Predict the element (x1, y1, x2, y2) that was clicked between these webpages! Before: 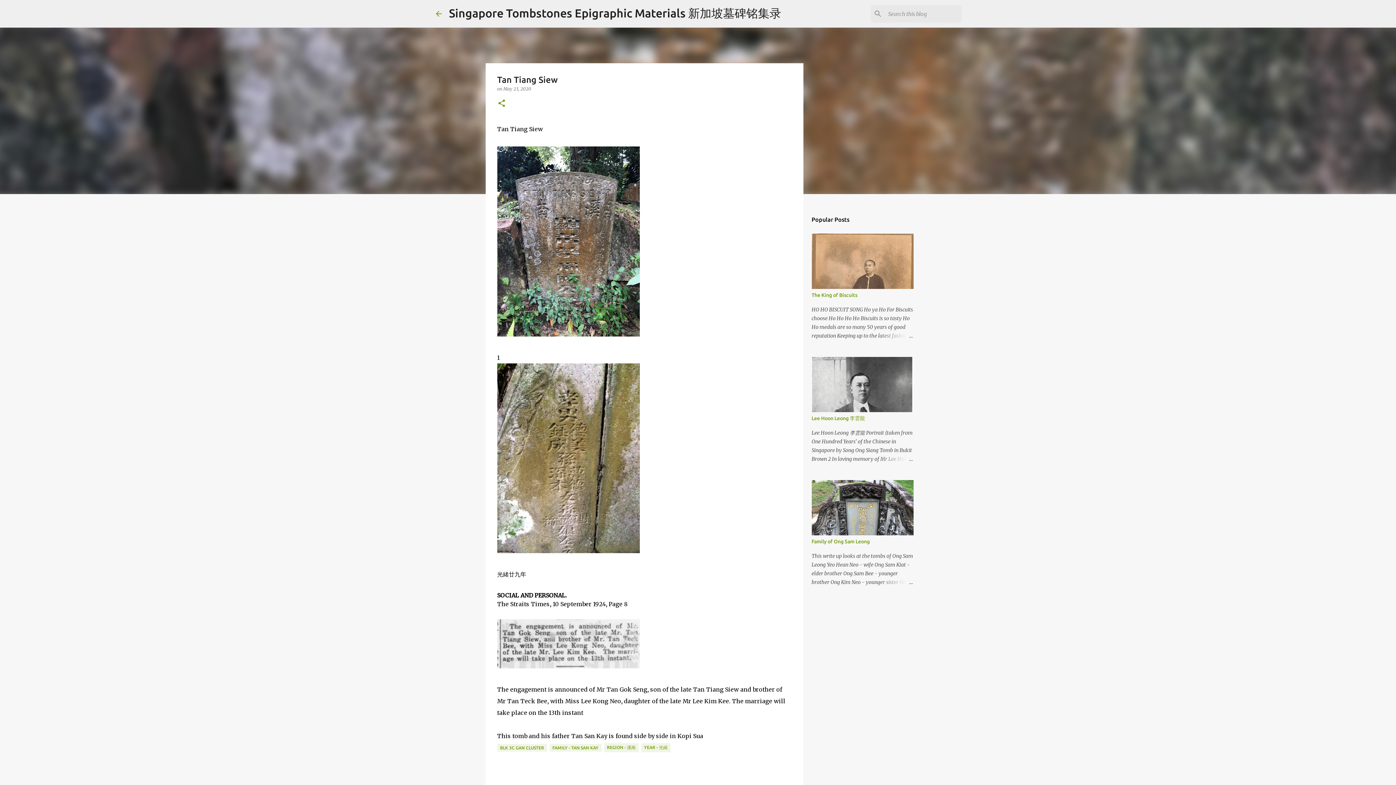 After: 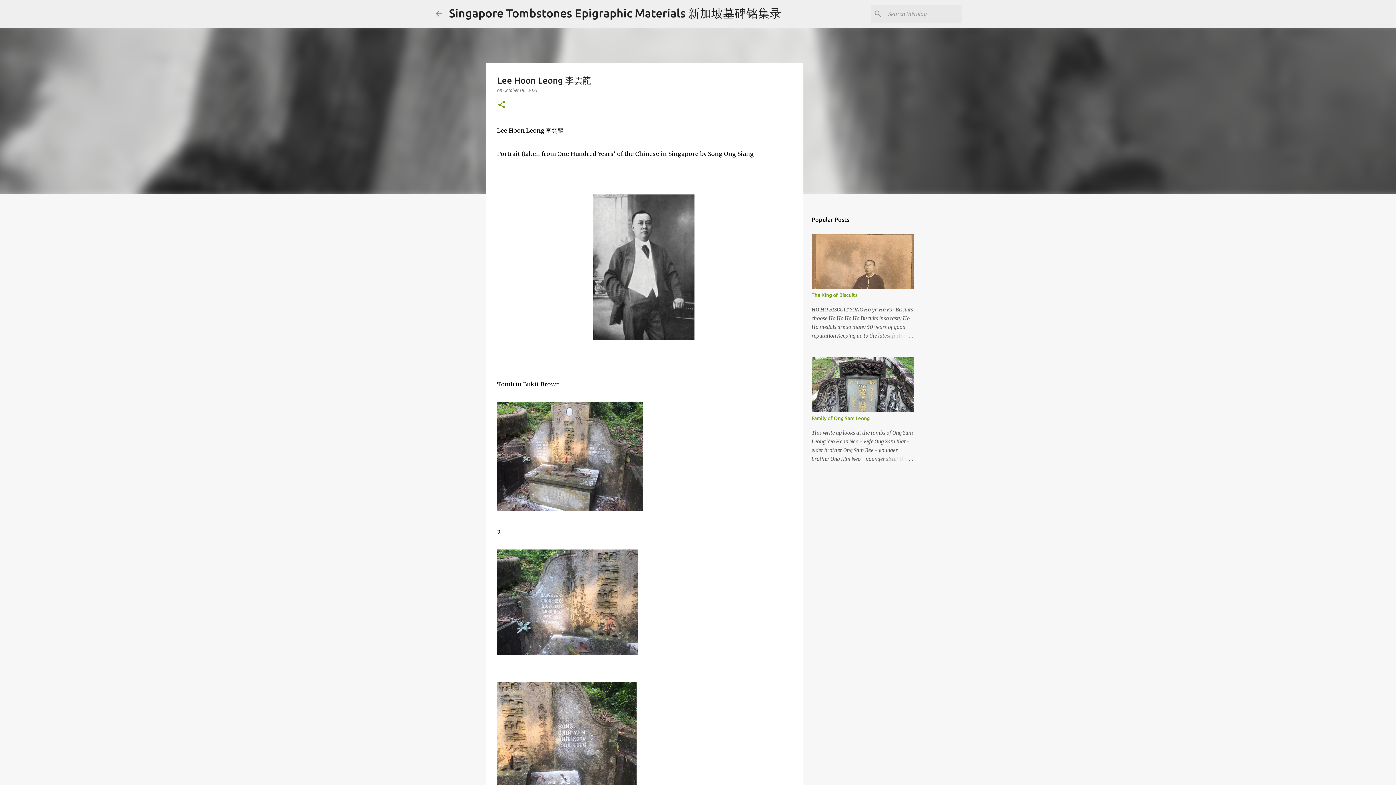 Action: label: Lee Hoon Leong 李雲龍 bbox: (811, 415, 865, 421)